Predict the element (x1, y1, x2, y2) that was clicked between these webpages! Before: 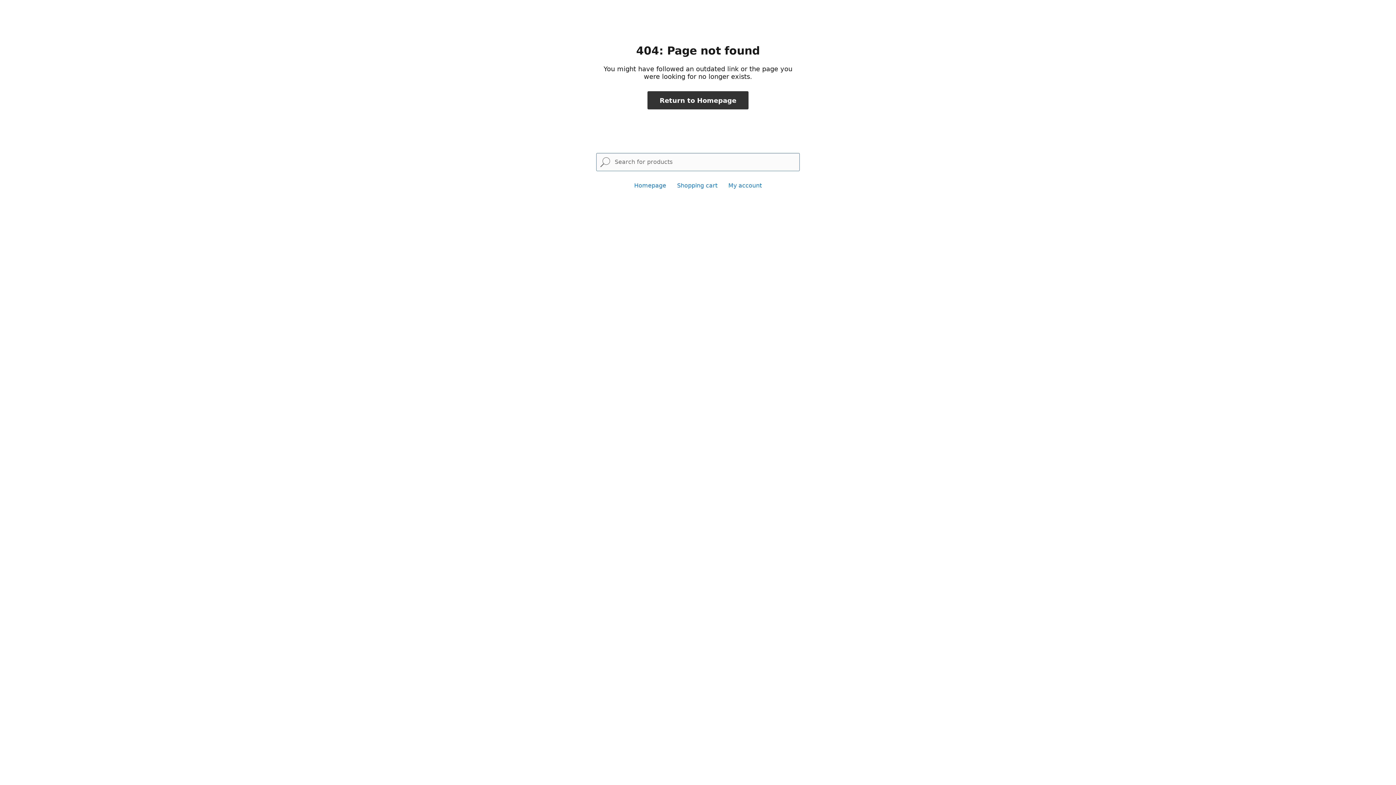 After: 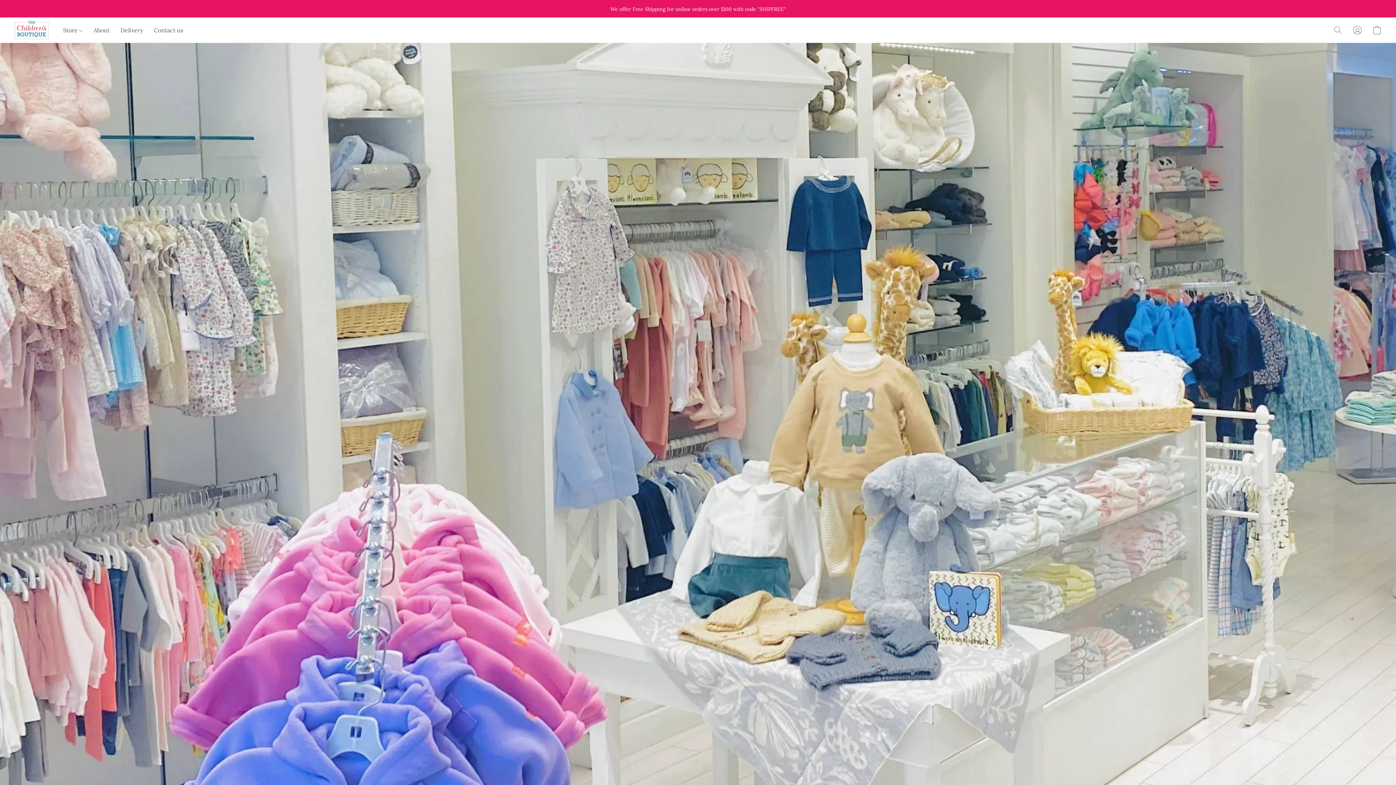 Action: bbox: (634, 182, 666, 189) label: Homepage